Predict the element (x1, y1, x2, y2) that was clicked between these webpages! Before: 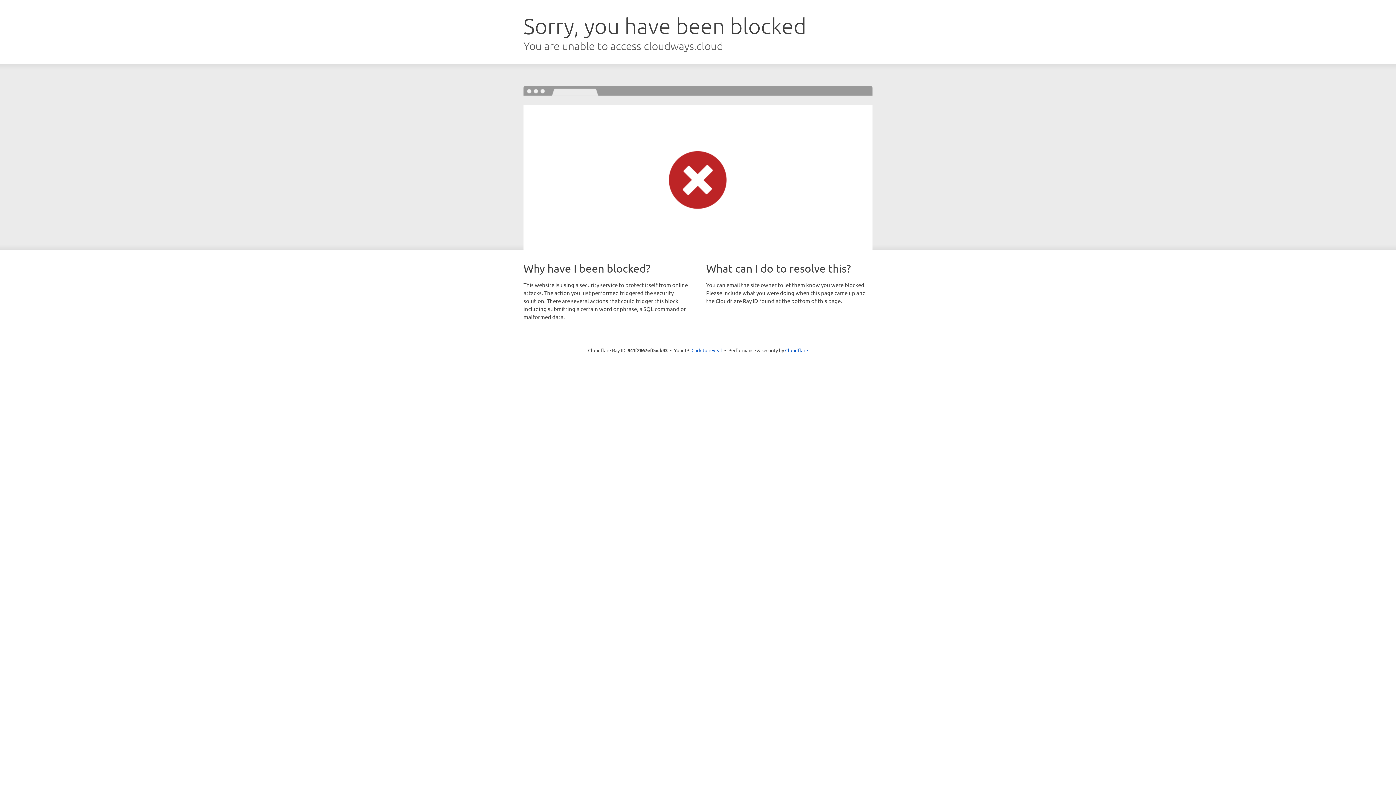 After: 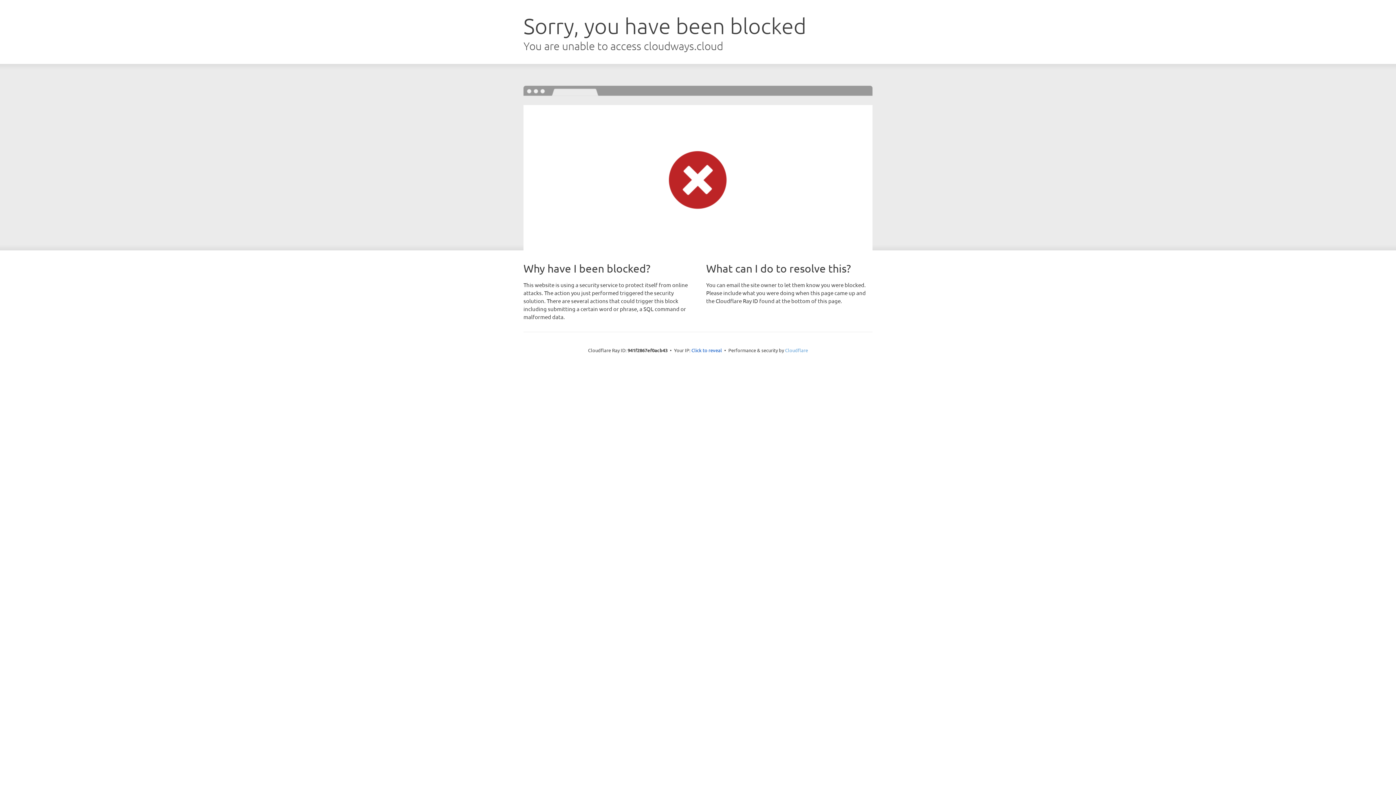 Action: label: Cloudflare bbox: (785, 347, 808, 353)